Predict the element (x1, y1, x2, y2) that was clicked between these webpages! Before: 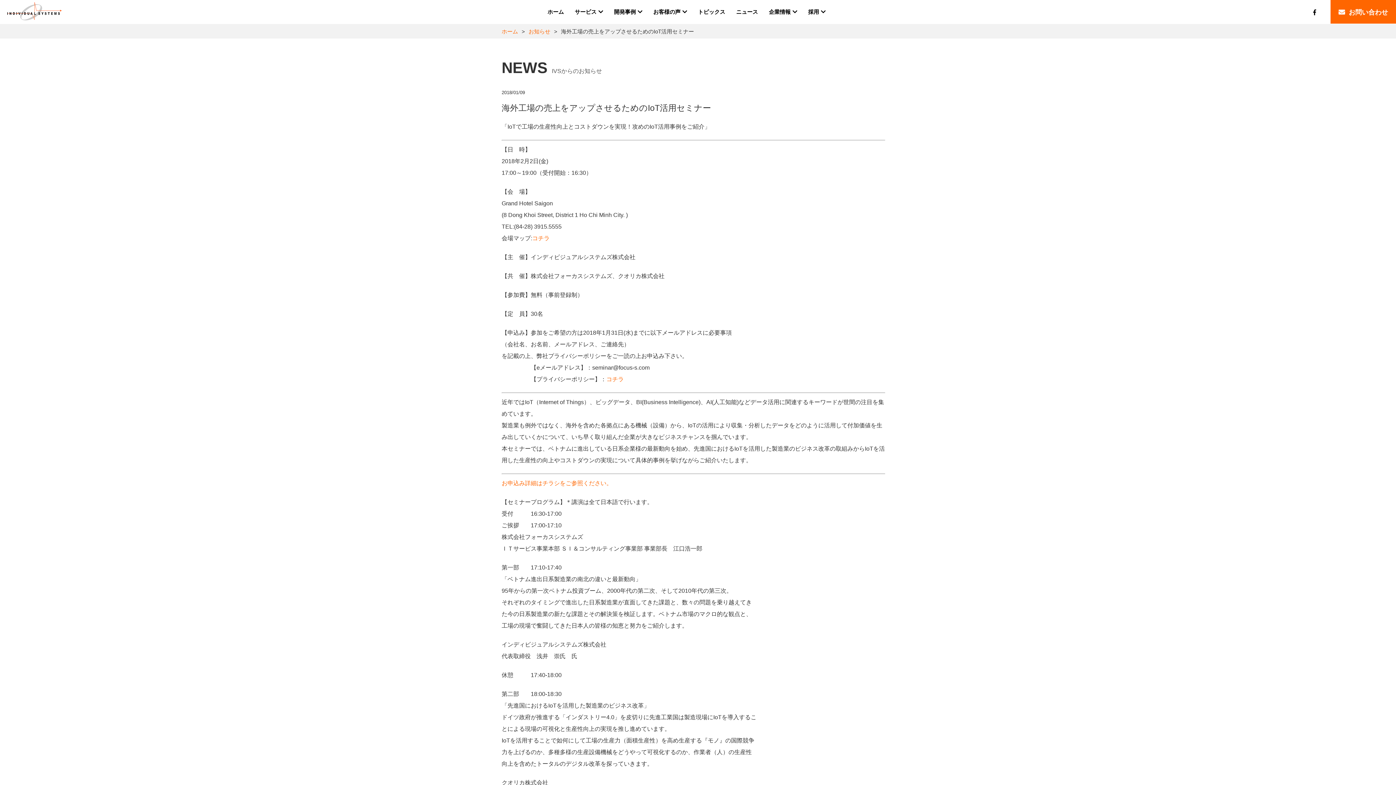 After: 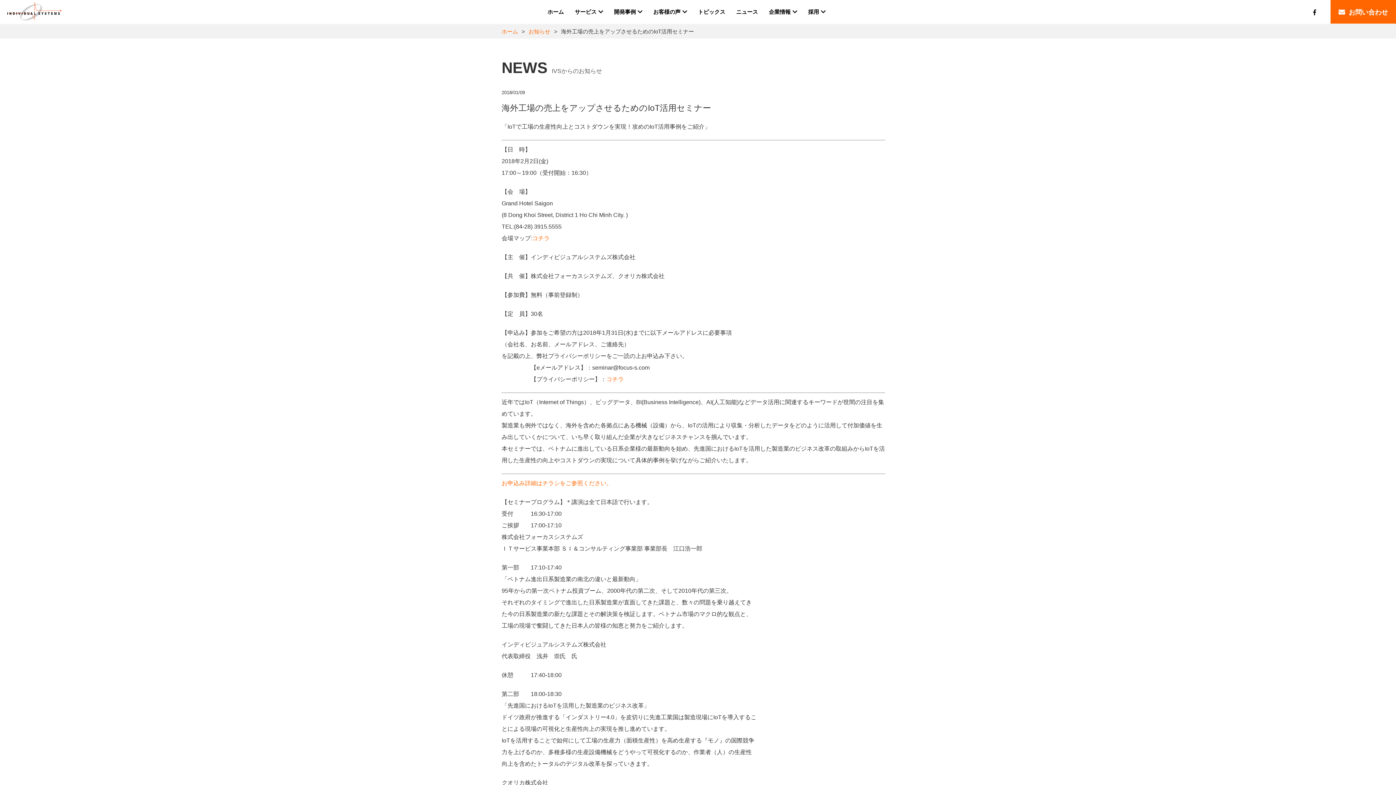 Action: bbox: (1311, 7, 1318, 16)